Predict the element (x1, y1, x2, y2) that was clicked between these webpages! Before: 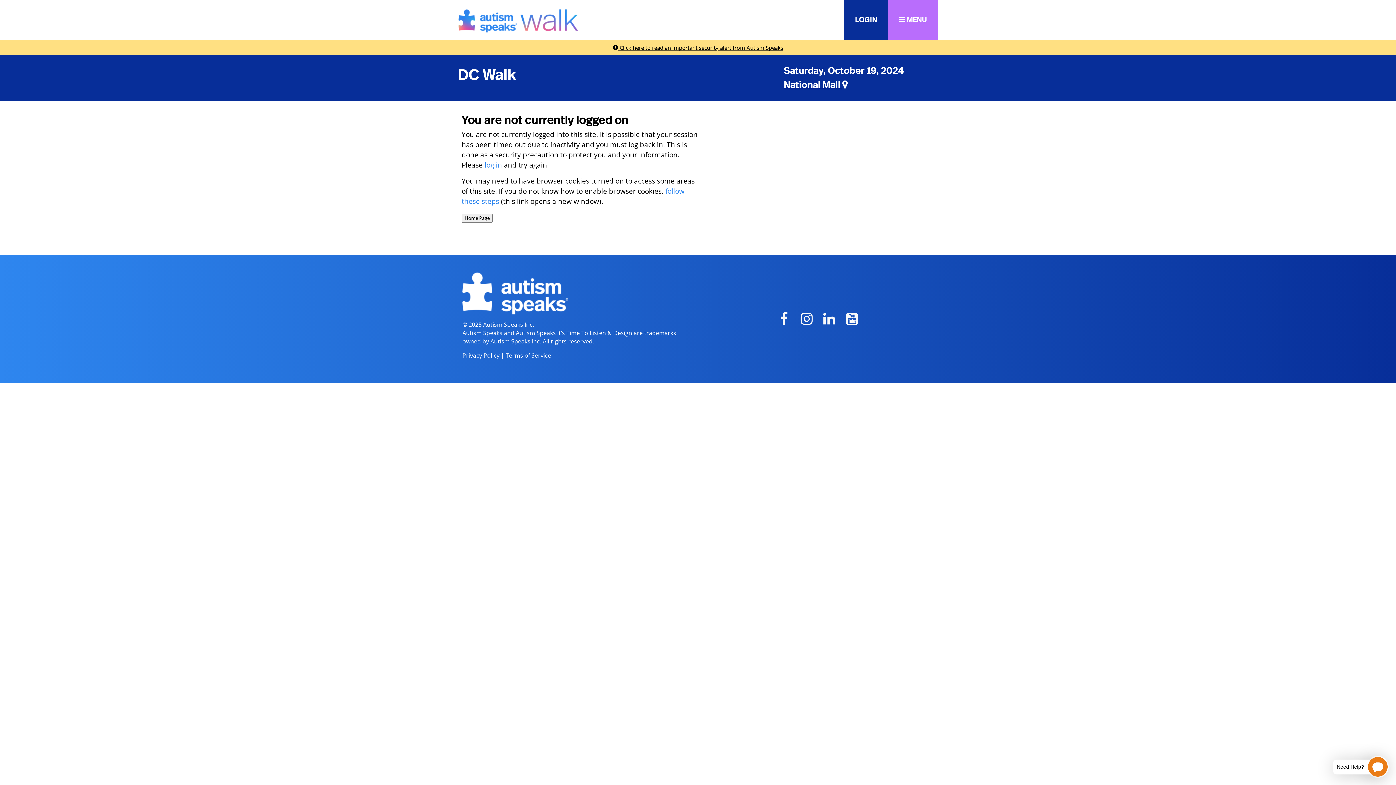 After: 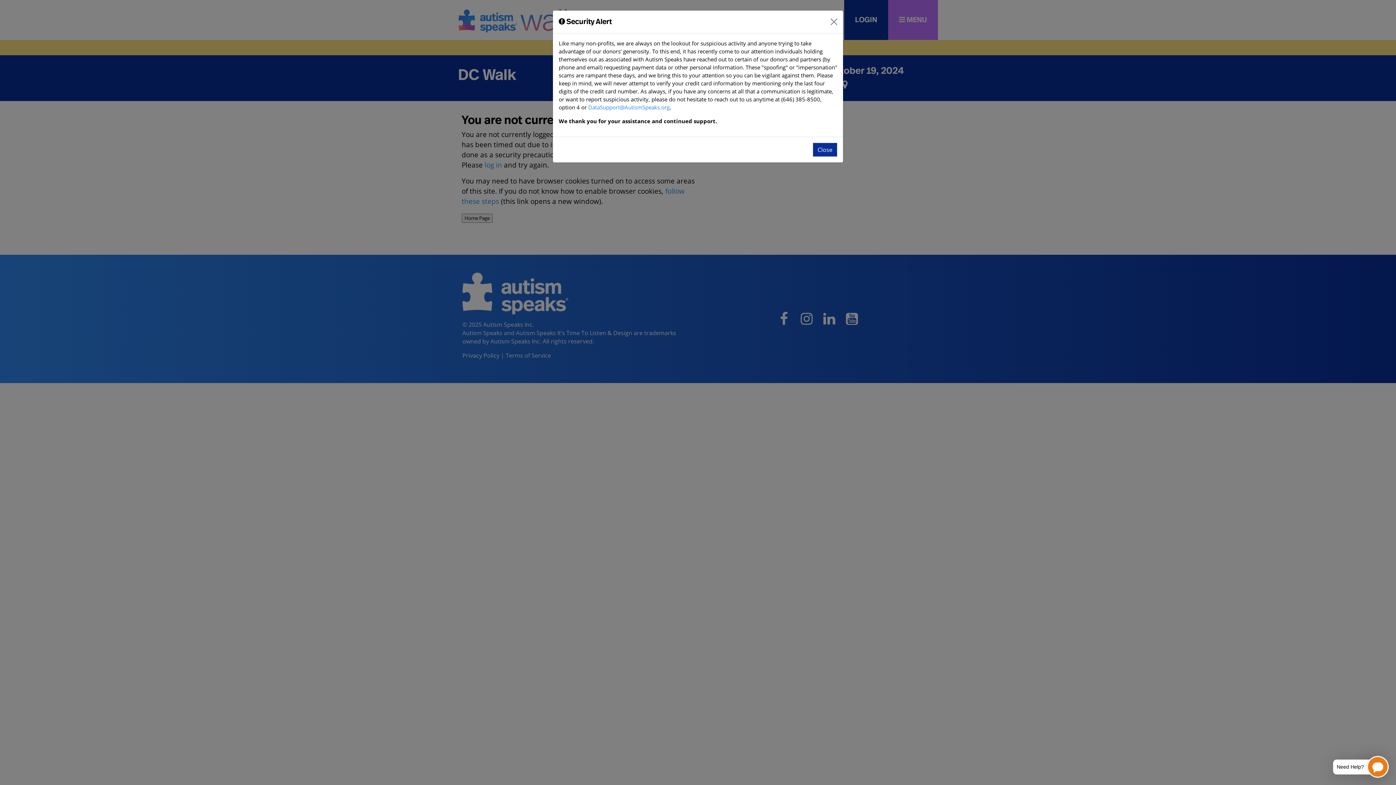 Action: bbox: (612, 44, 783, 51) label:  Click here to read an important security alert from Autism Speaks